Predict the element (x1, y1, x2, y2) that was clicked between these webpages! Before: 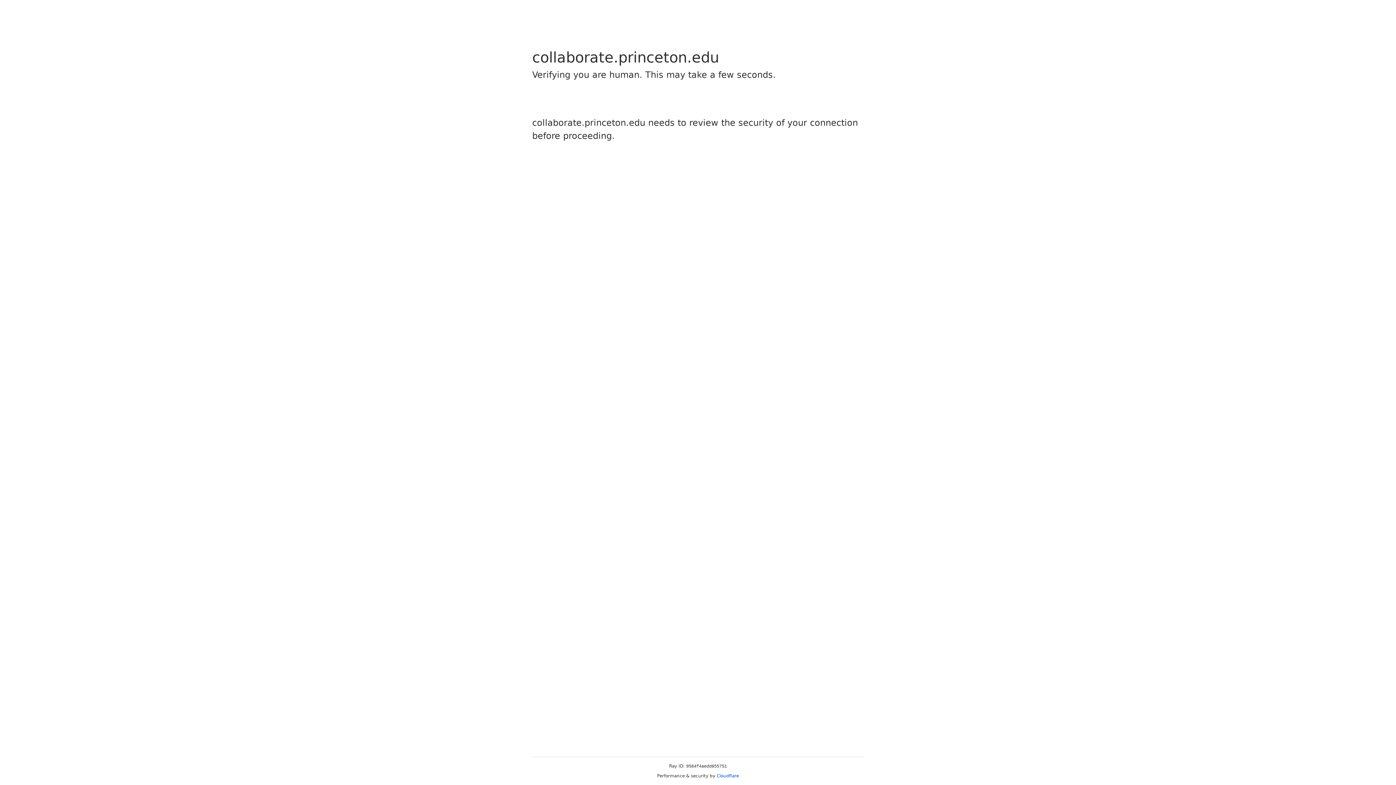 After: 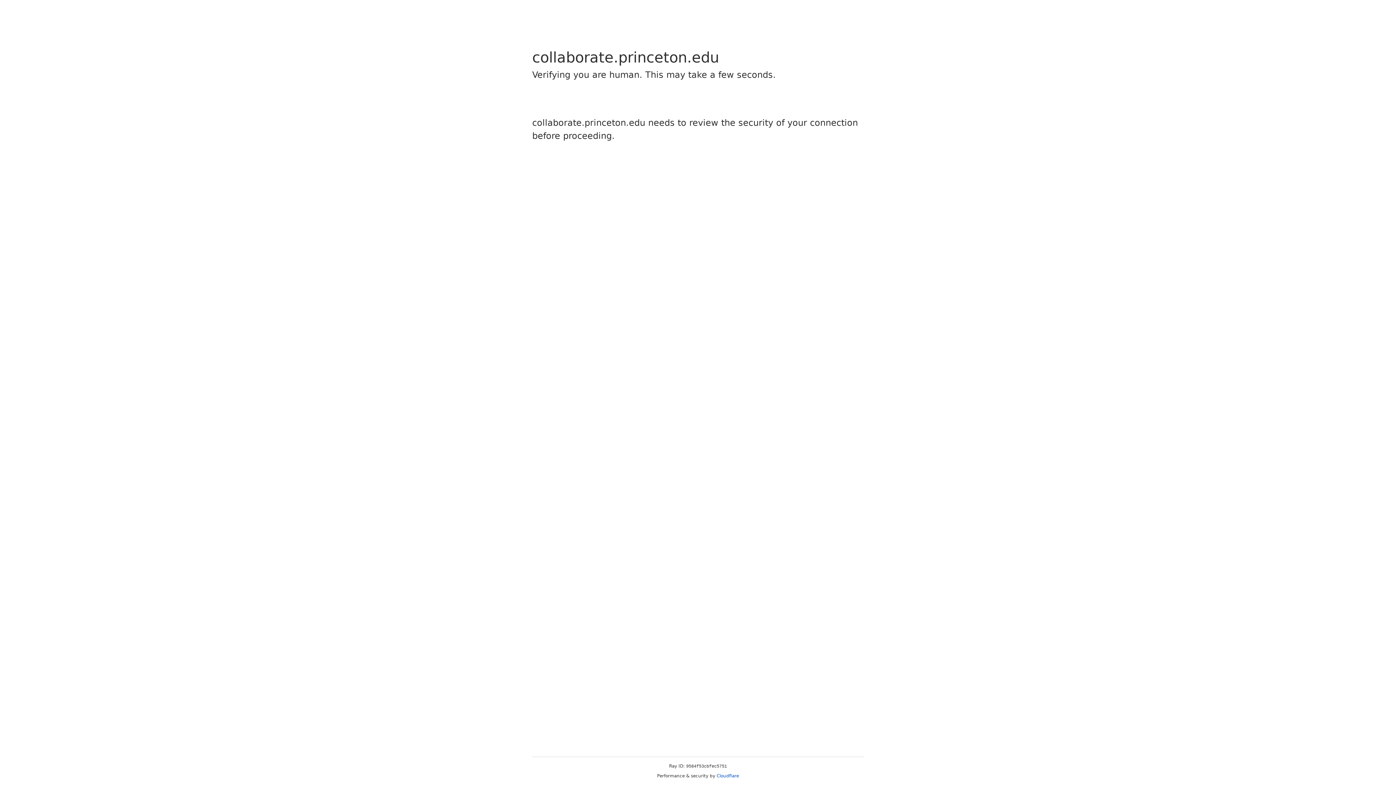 Action: bbox: (716, 773, 739, 778) label: Cloudflare